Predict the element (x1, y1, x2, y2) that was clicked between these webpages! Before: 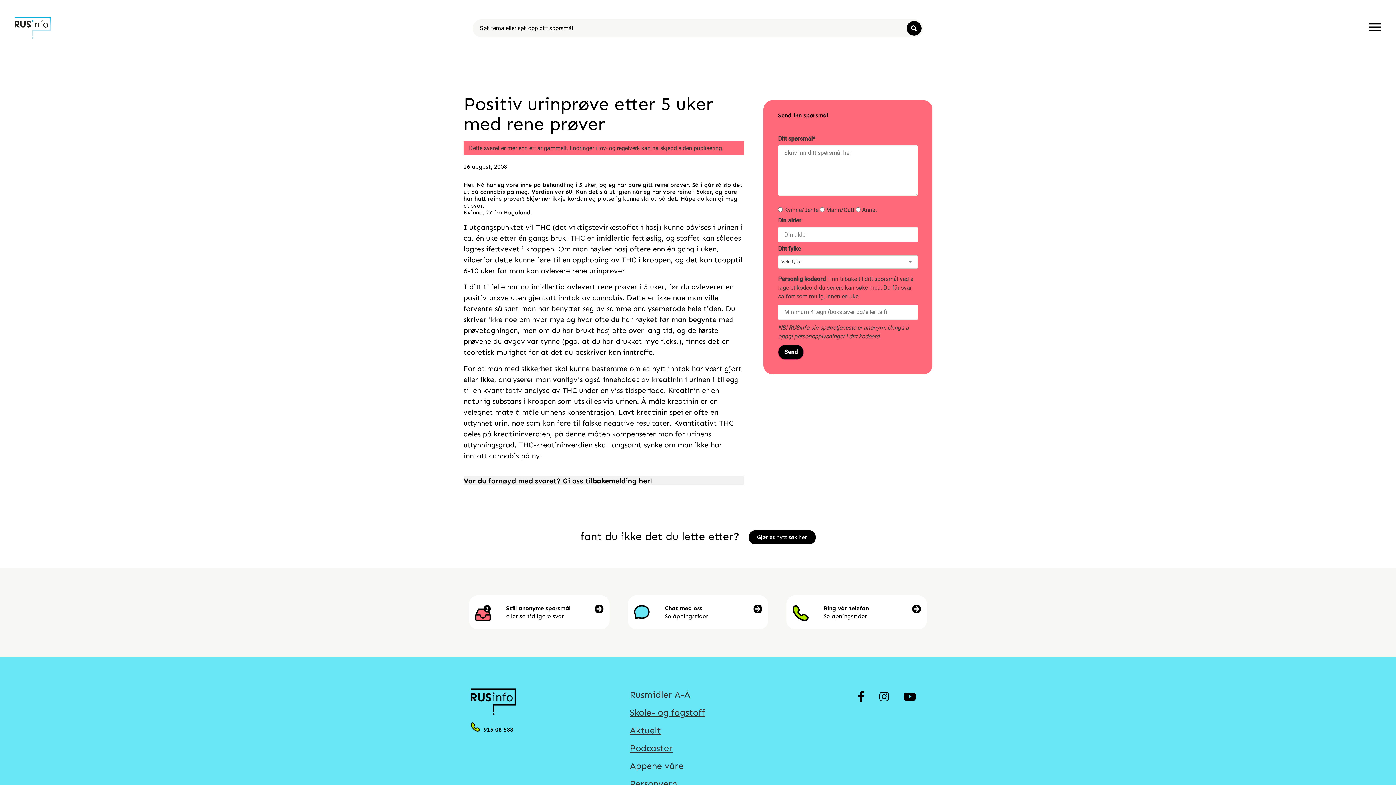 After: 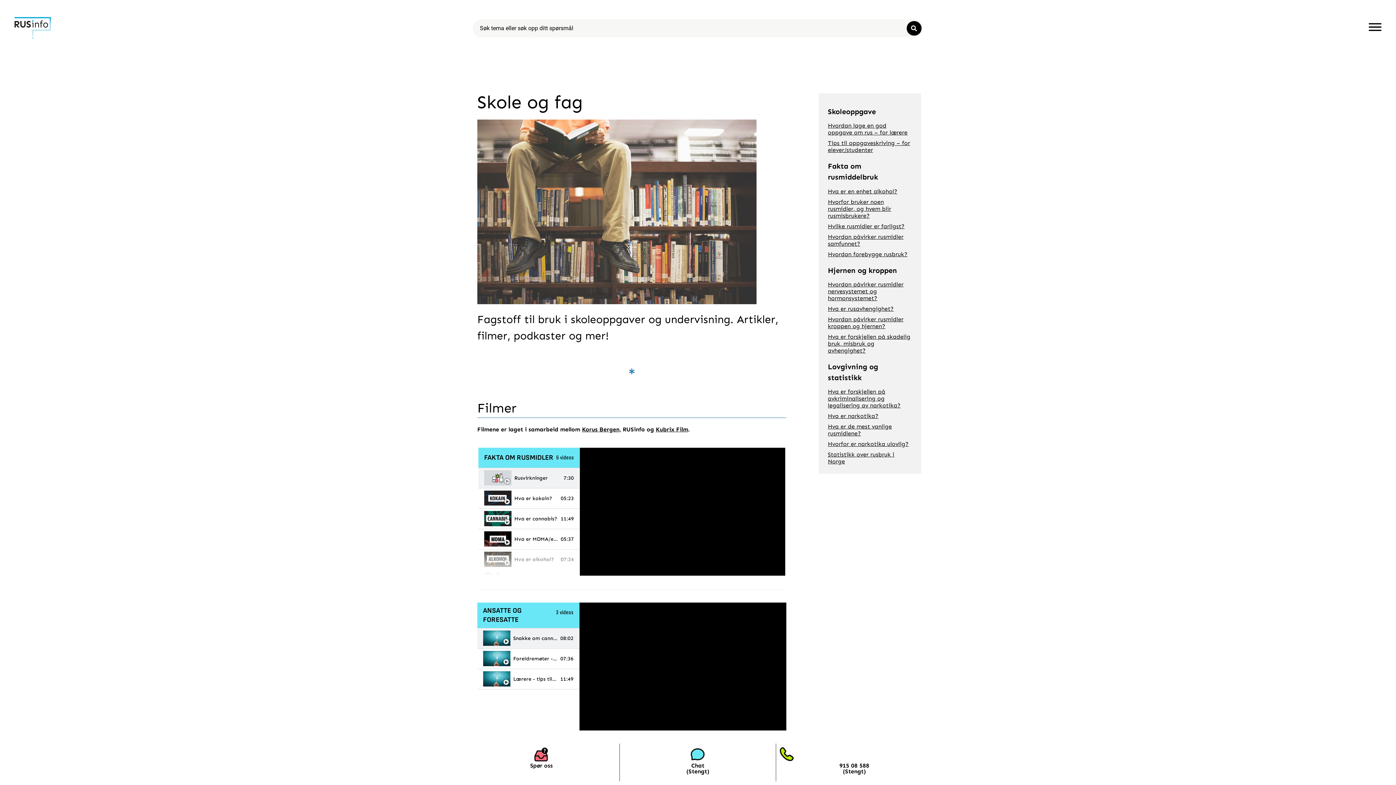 Action: bbox: (629, 704, 766, 720) label: Skole- og fagstoff